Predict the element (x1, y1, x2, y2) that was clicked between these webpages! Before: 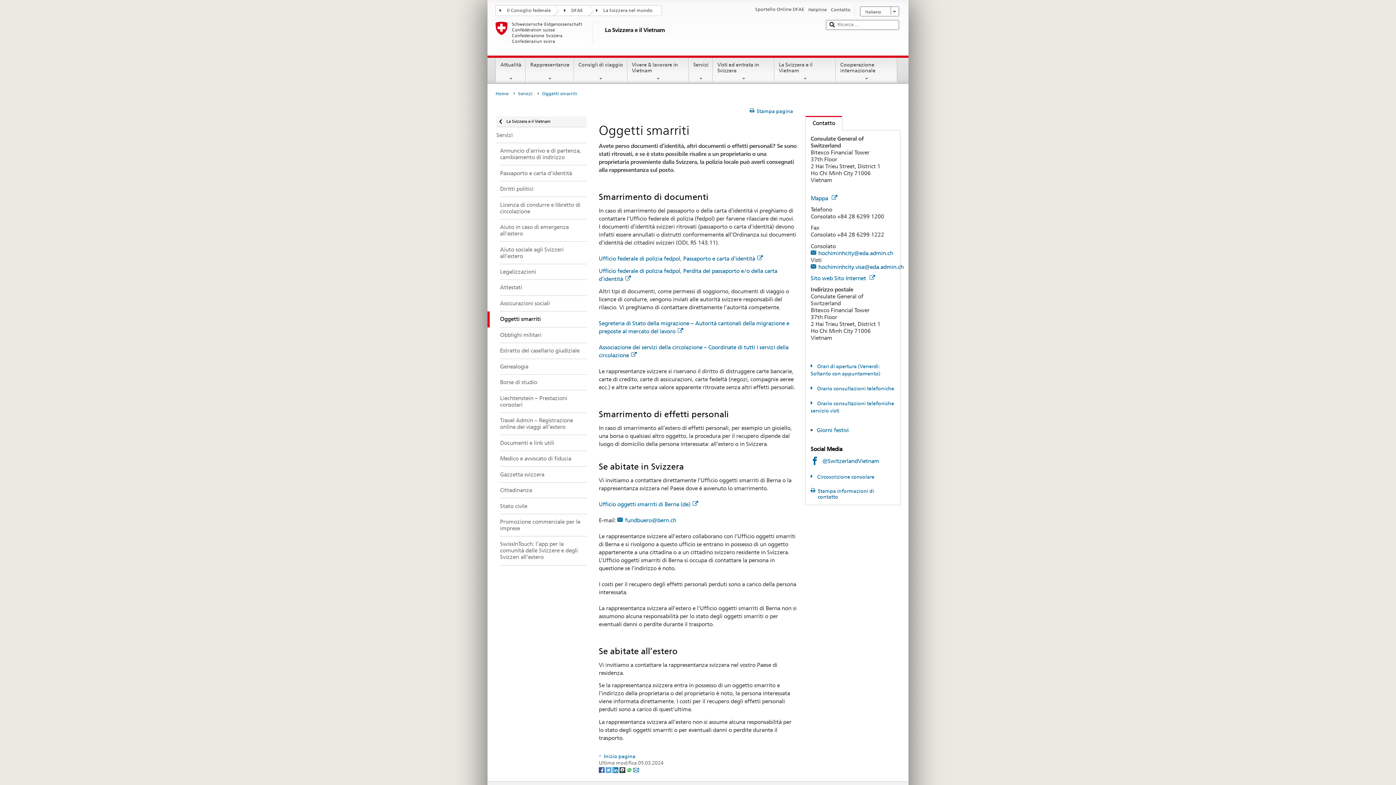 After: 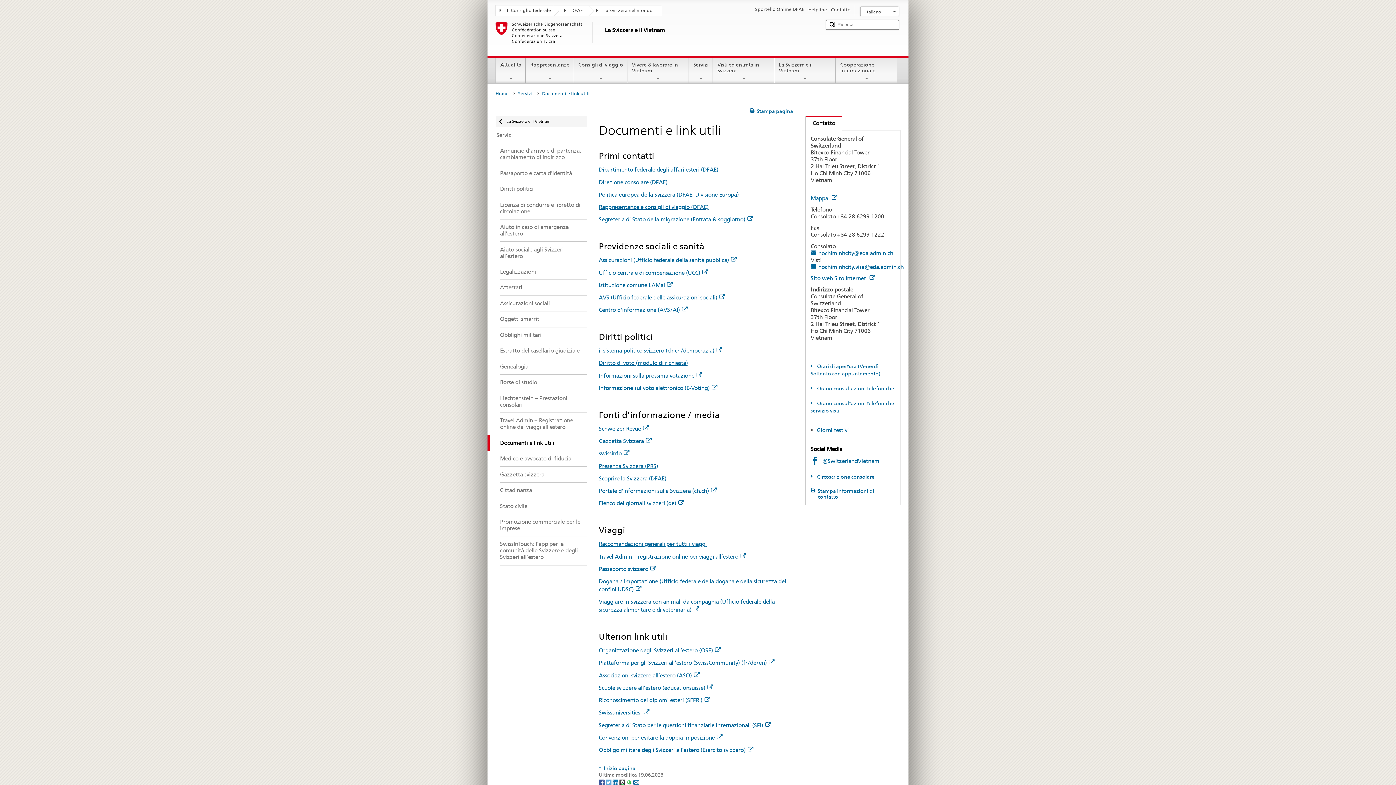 Action: bbox: (487, 435, 586, 451) label: Documenti e link utili